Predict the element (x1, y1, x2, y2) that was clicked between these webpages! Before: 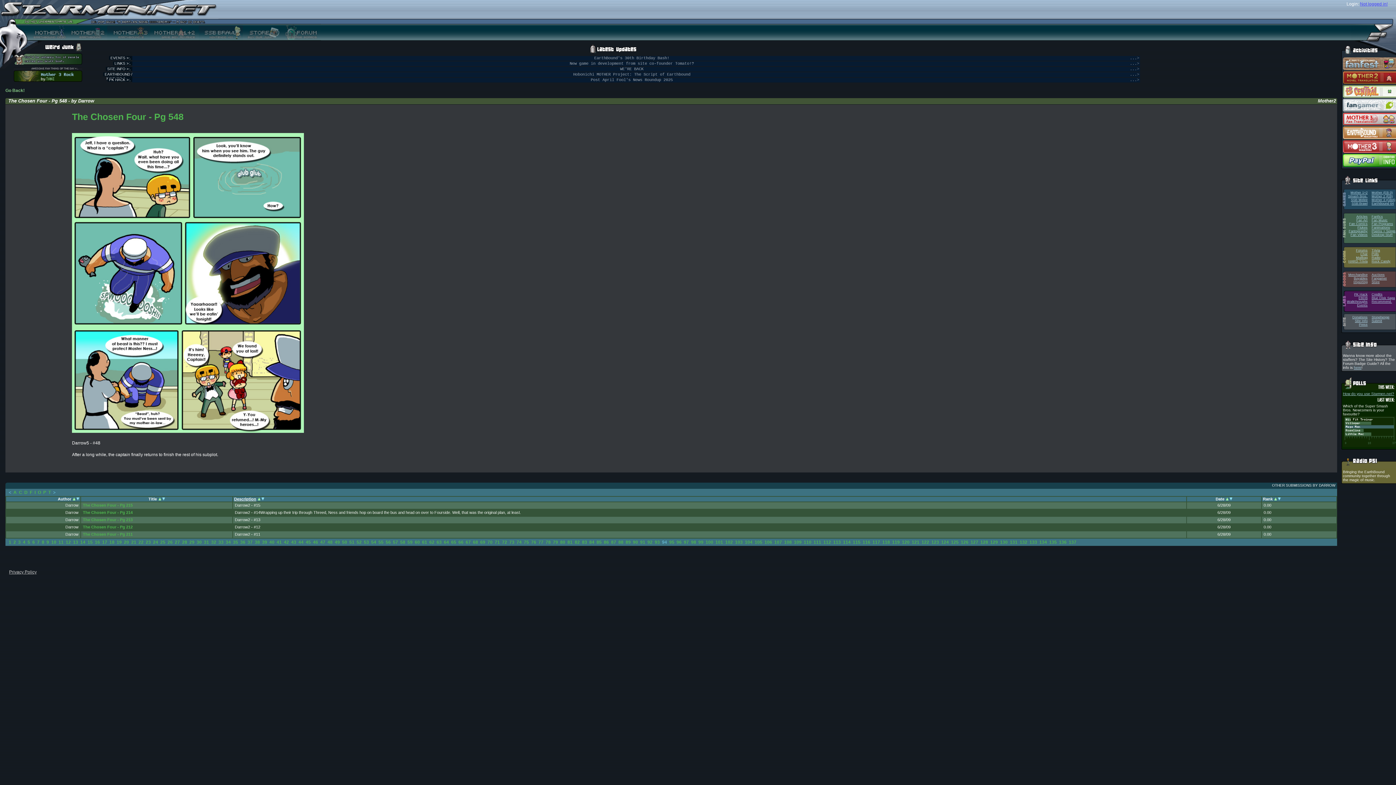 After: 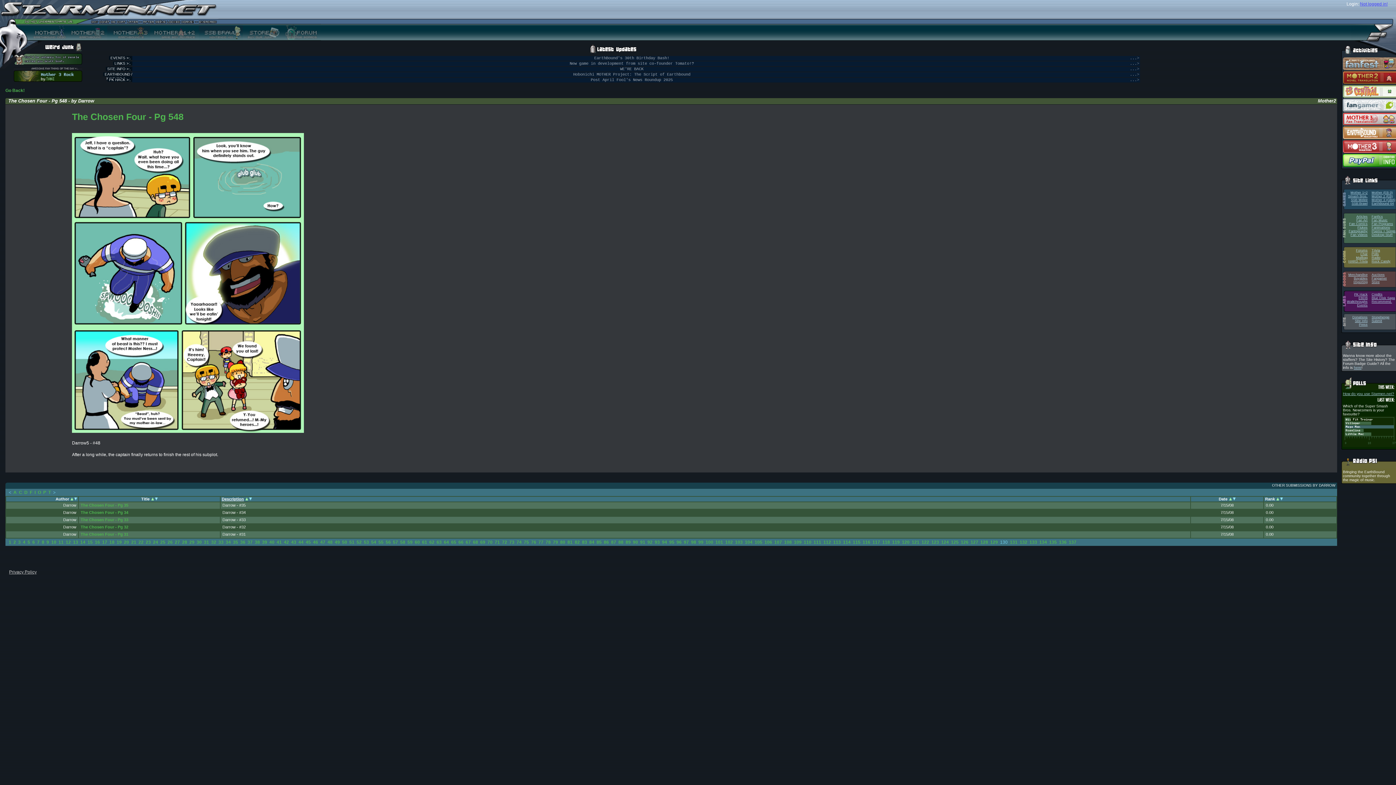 Action: label: 130 bbox: (1000, 540, 1008, 545)